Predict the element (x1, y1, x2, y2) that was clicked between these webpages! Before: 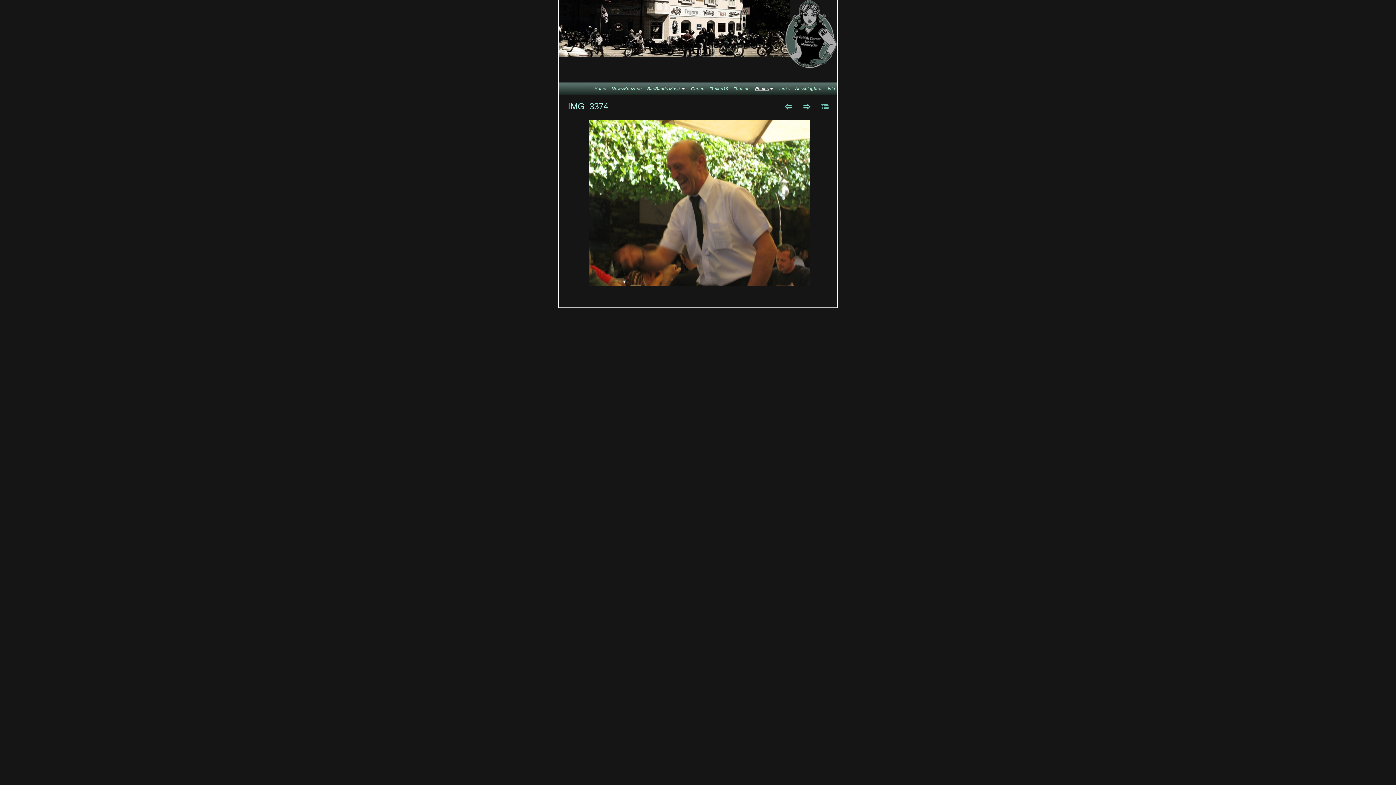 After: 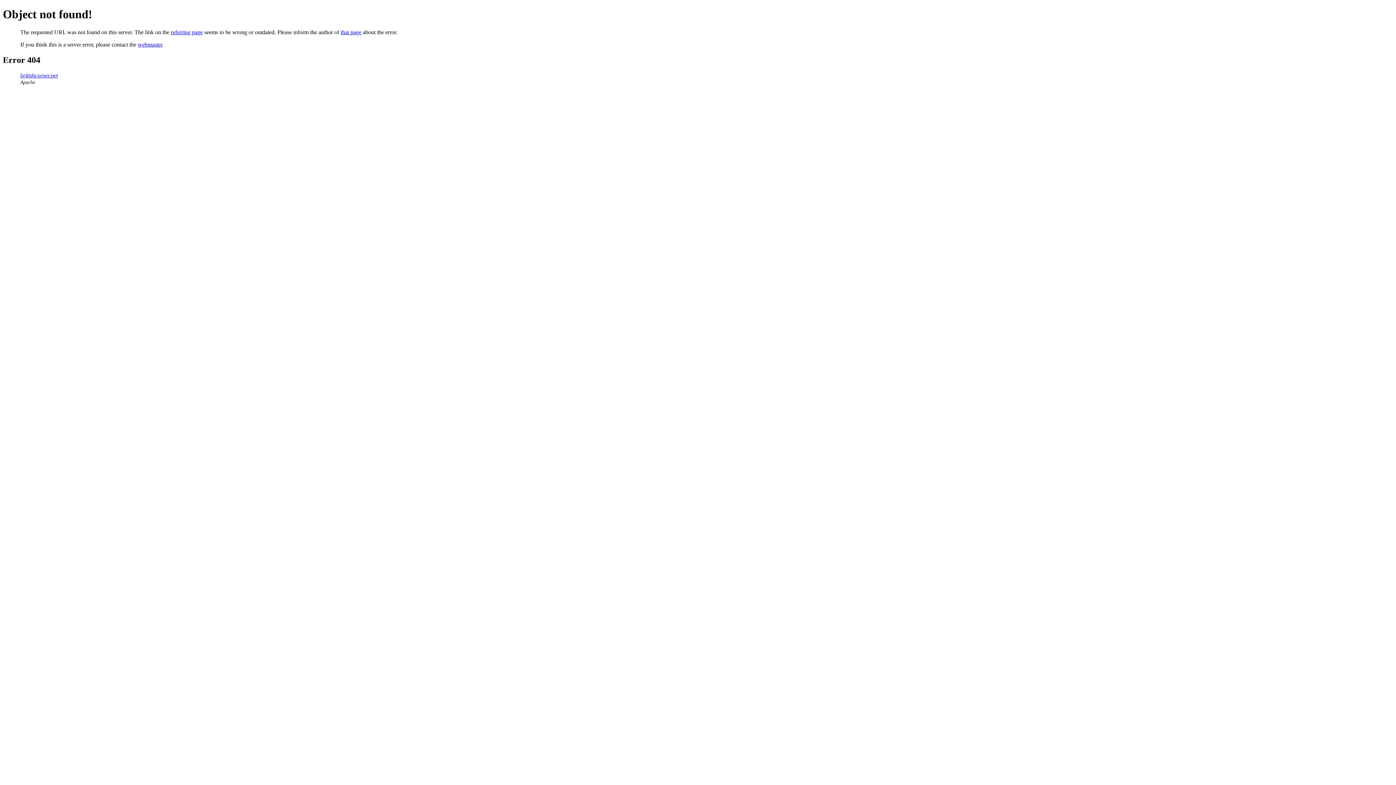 Action: label: Garten bbox: (691, 85, 704, 91)